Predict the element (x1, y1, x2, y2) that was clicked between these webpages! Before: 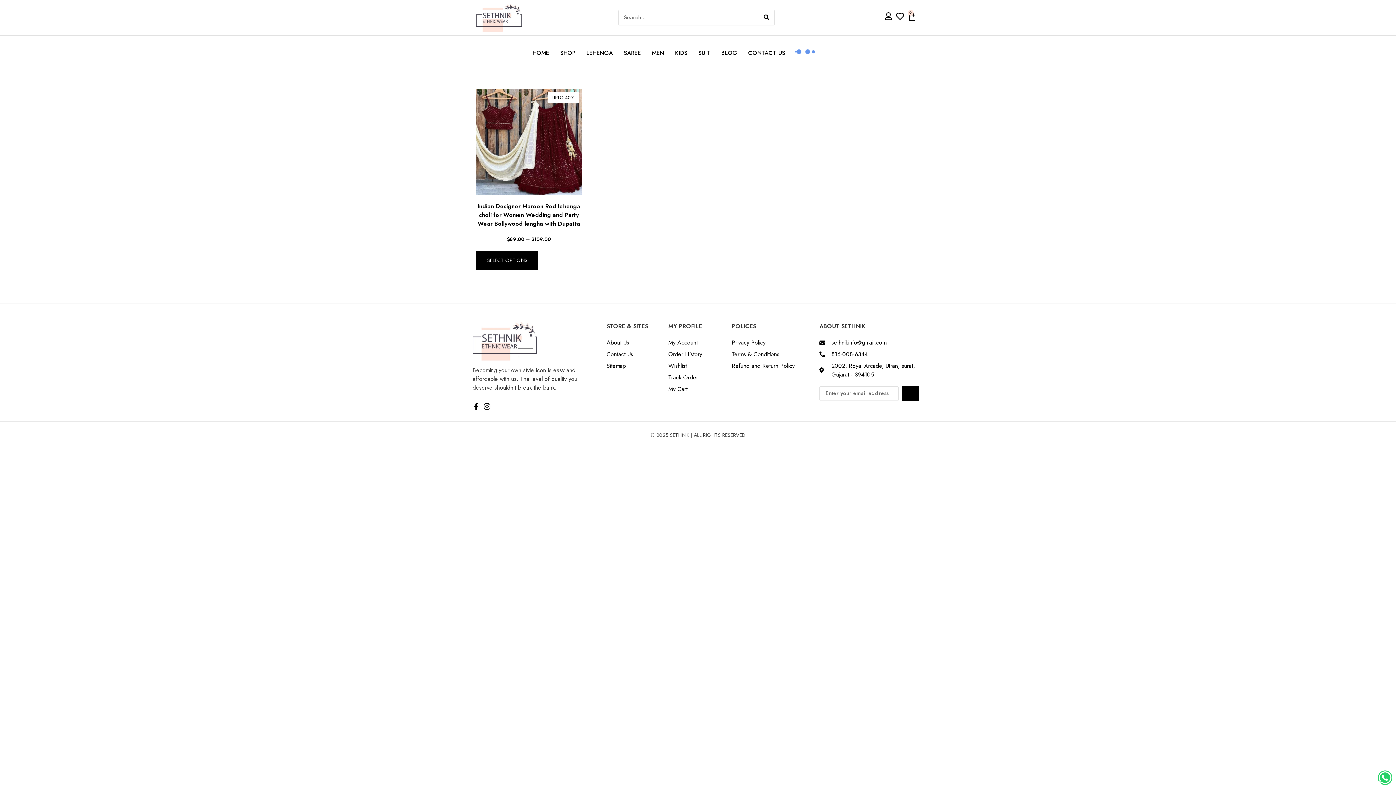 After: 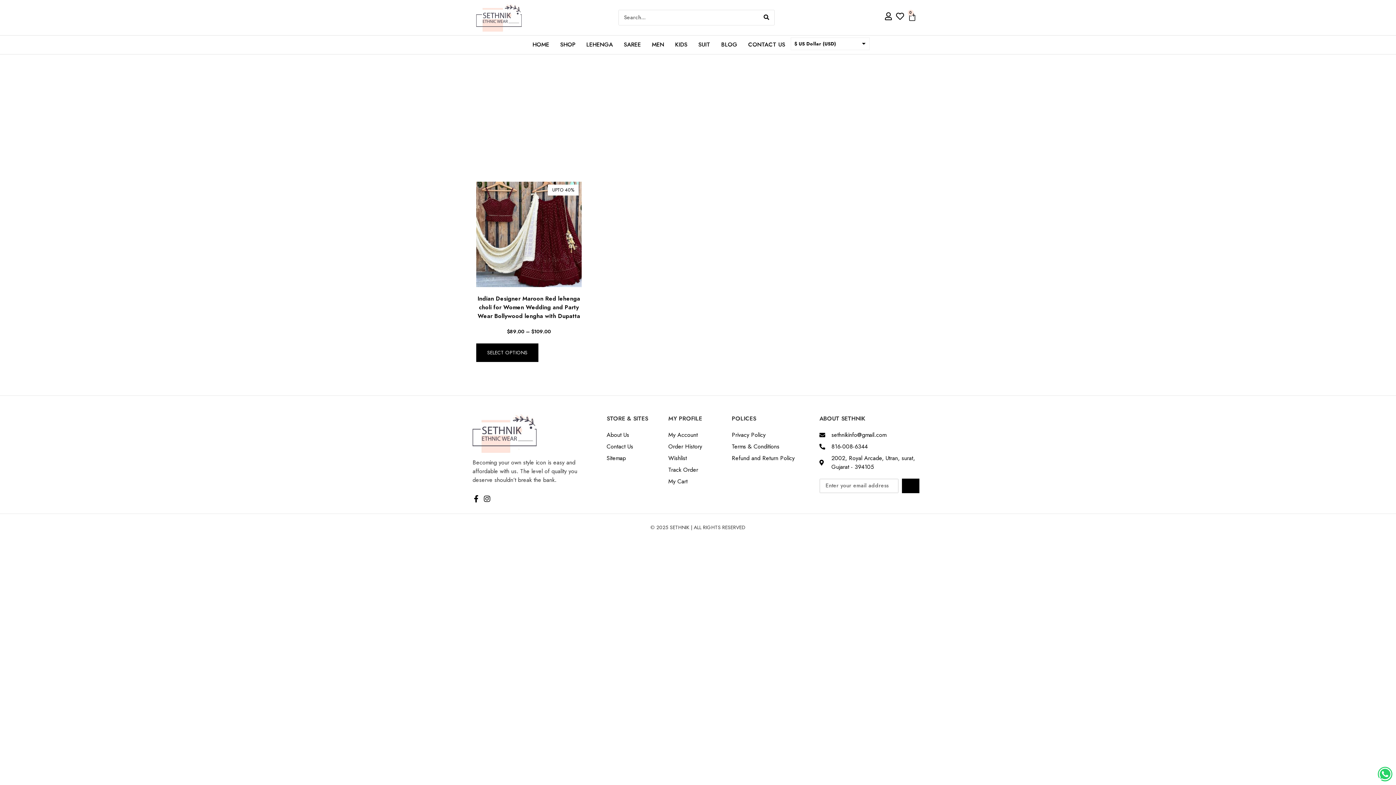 Action: label: Submit bbox: (902, 386, 919, 401)